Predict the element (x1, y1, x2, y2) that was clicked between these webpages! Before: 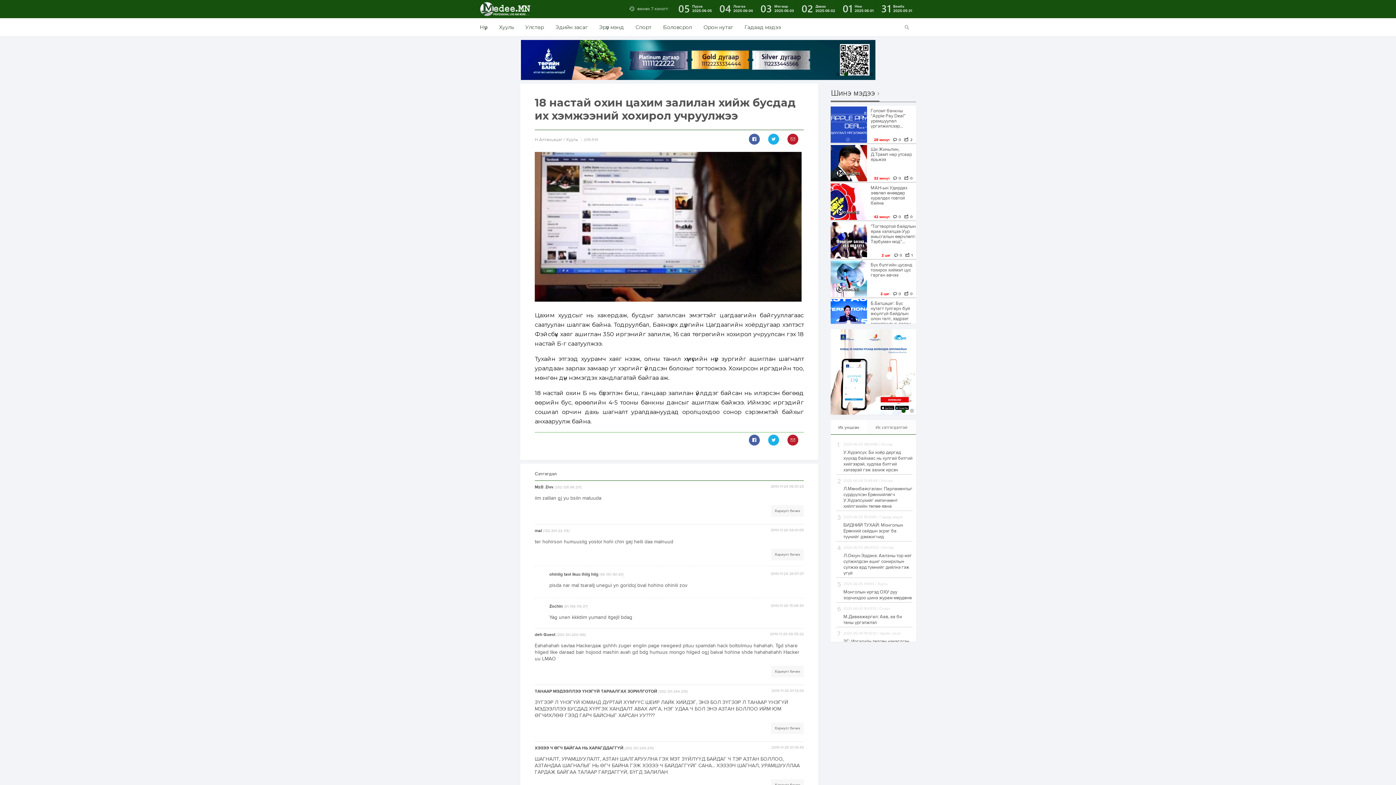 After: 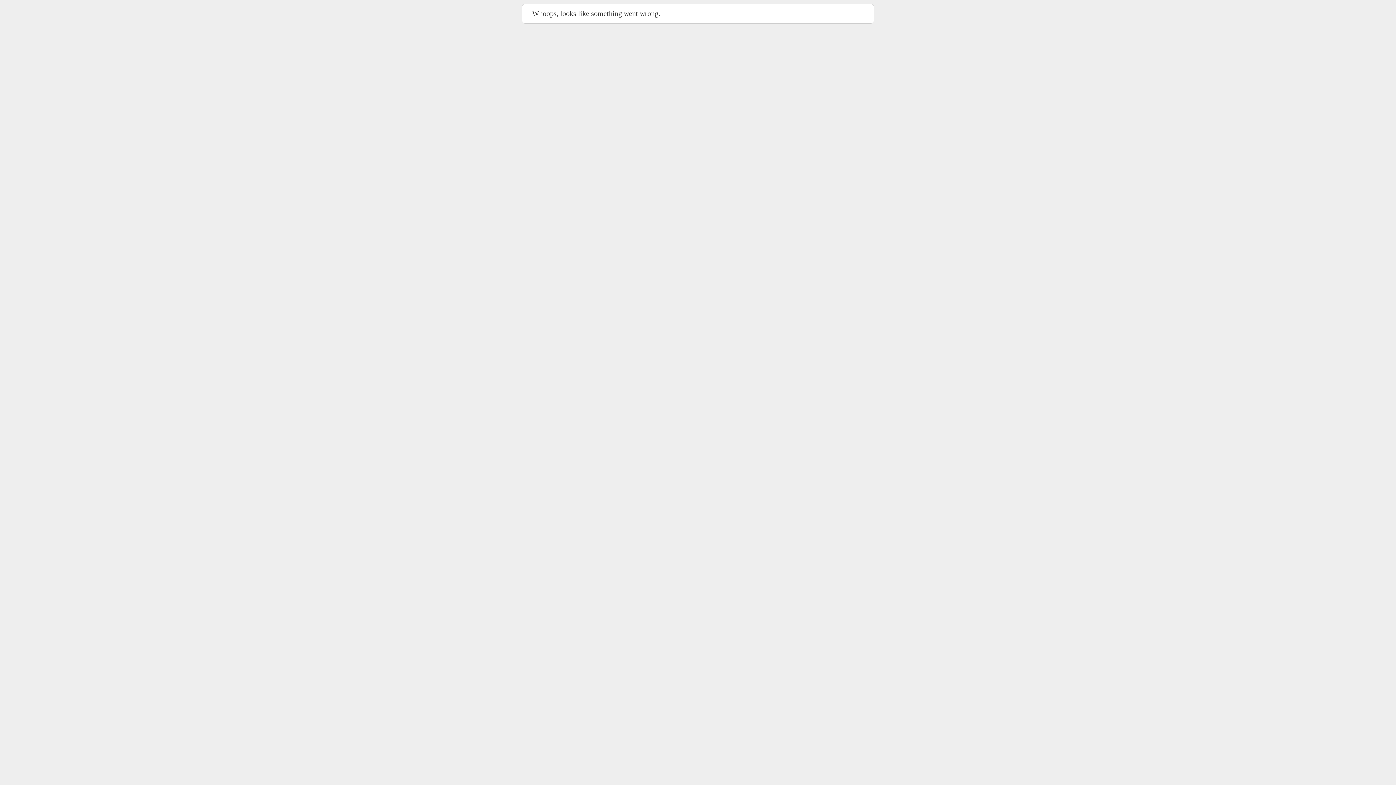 Action: label: Гадаад мэдээ bbox: (738, 18, 781, 36)